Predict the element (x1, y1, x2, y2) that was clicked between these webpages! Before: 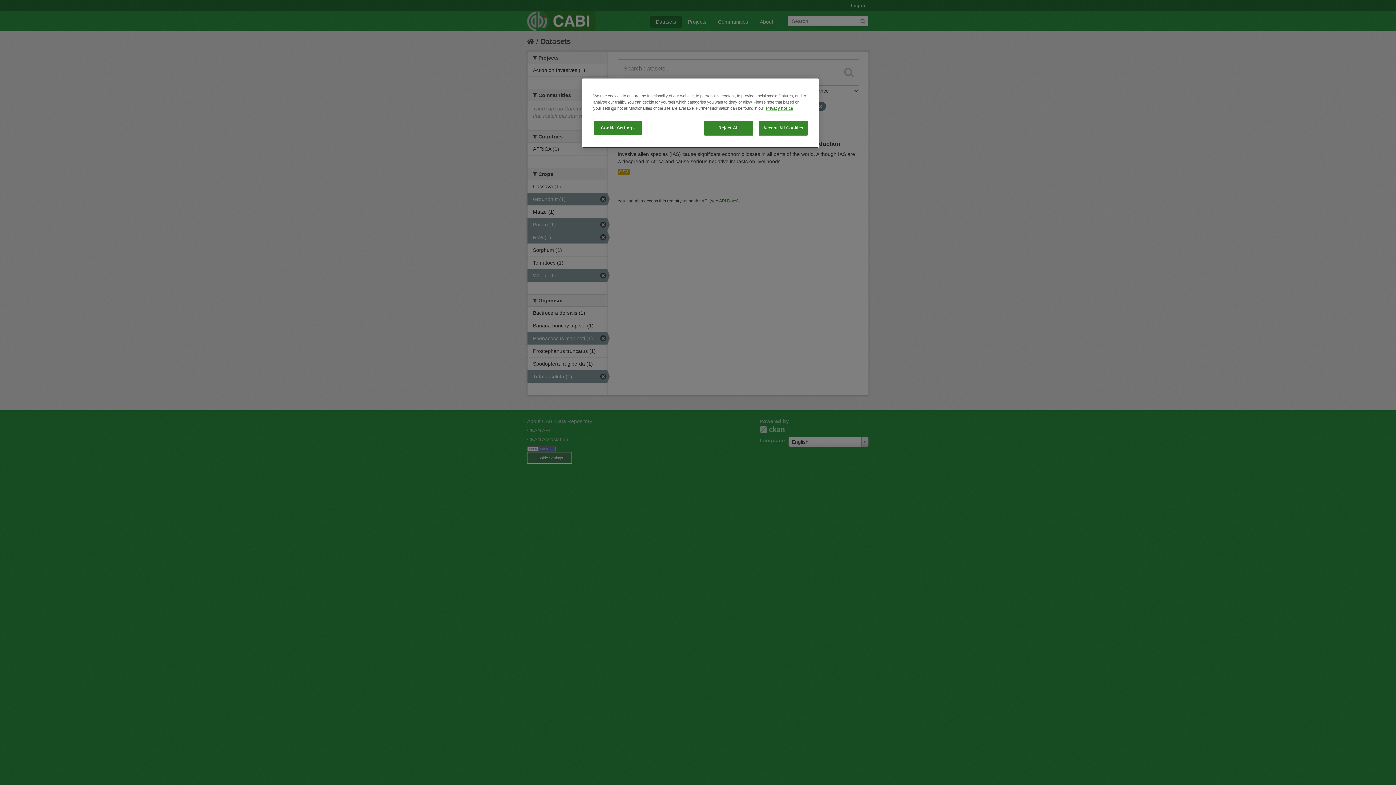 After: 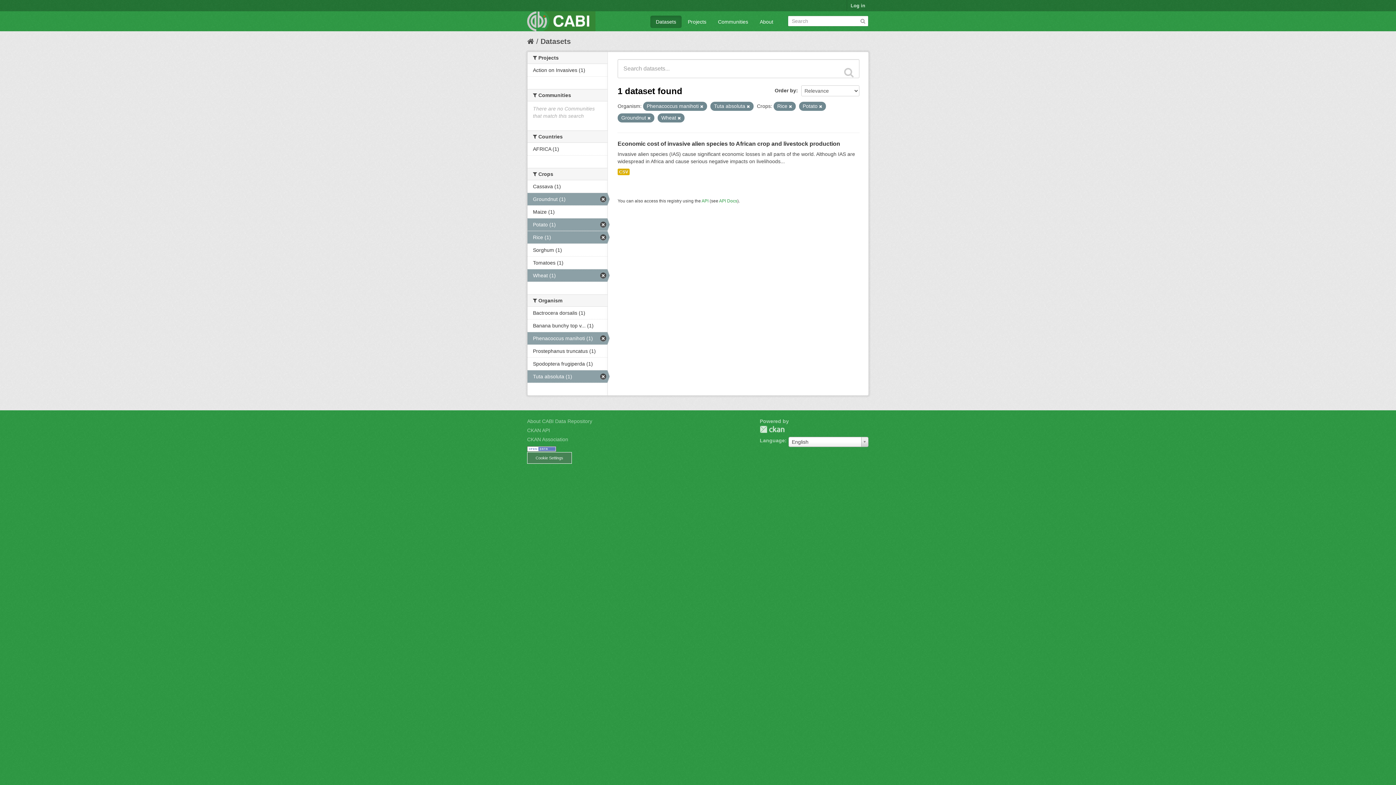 Action: label: Accept All Cookies bbox: (758, 120, 808, 135)